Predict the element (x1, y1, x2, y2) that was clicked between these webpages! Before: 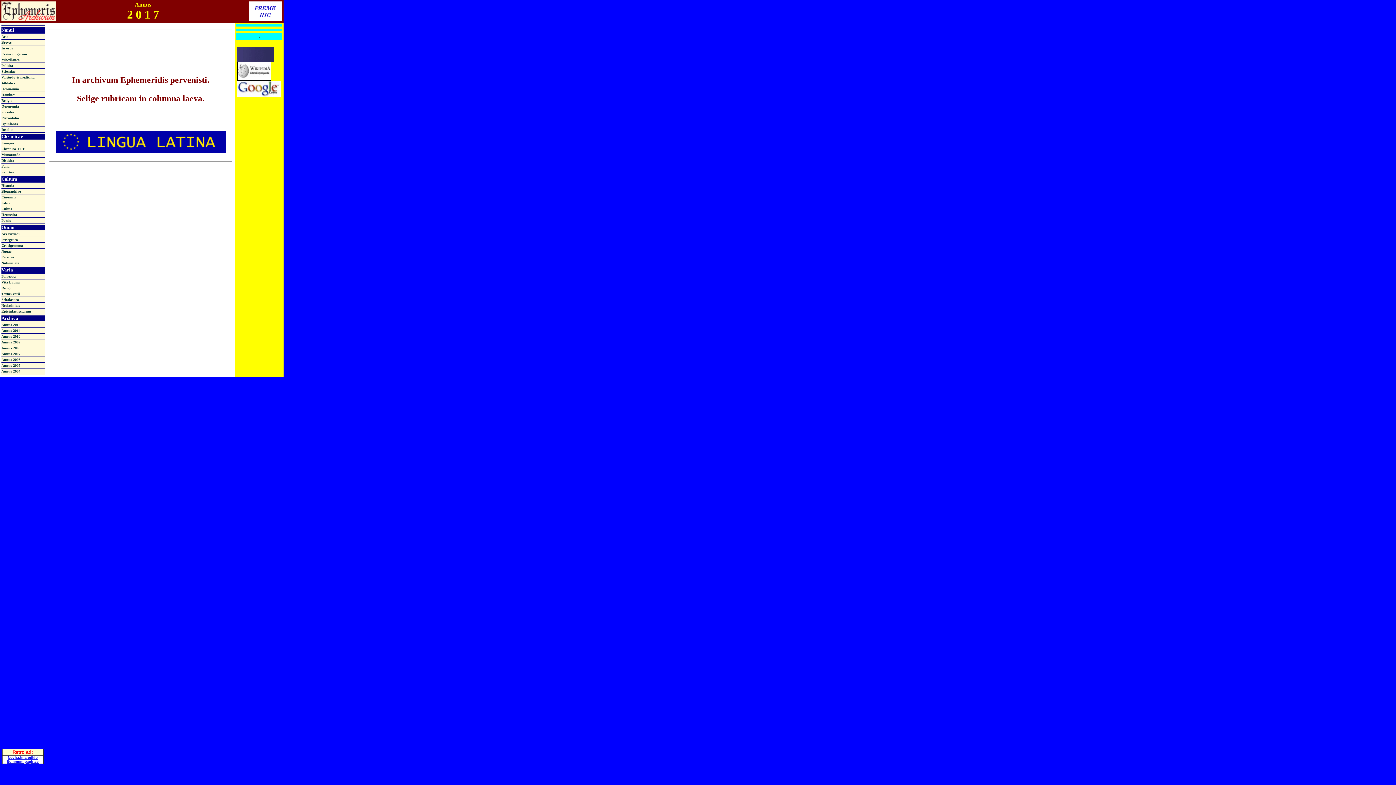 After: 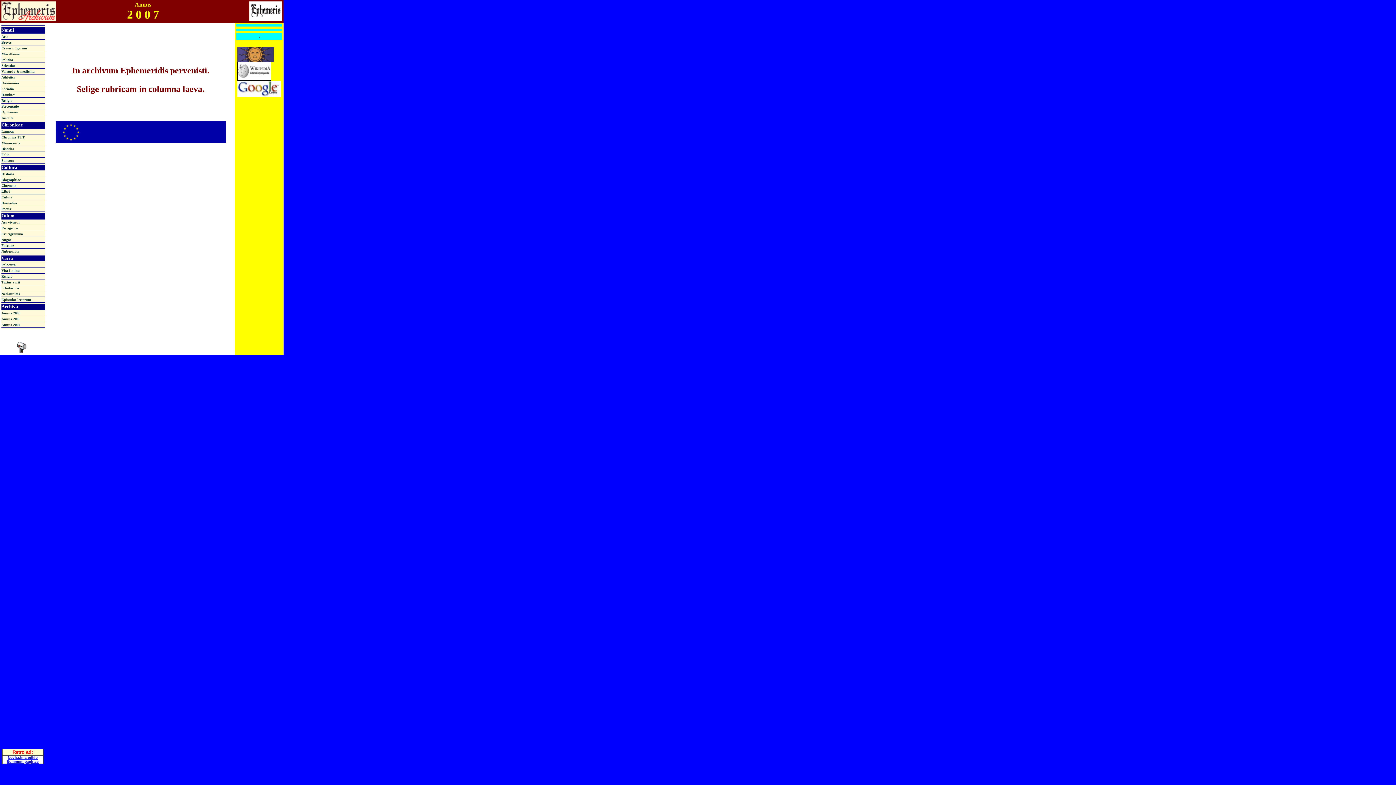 Action: bbox: (1, 352, 20, 356) label: Annus 2007